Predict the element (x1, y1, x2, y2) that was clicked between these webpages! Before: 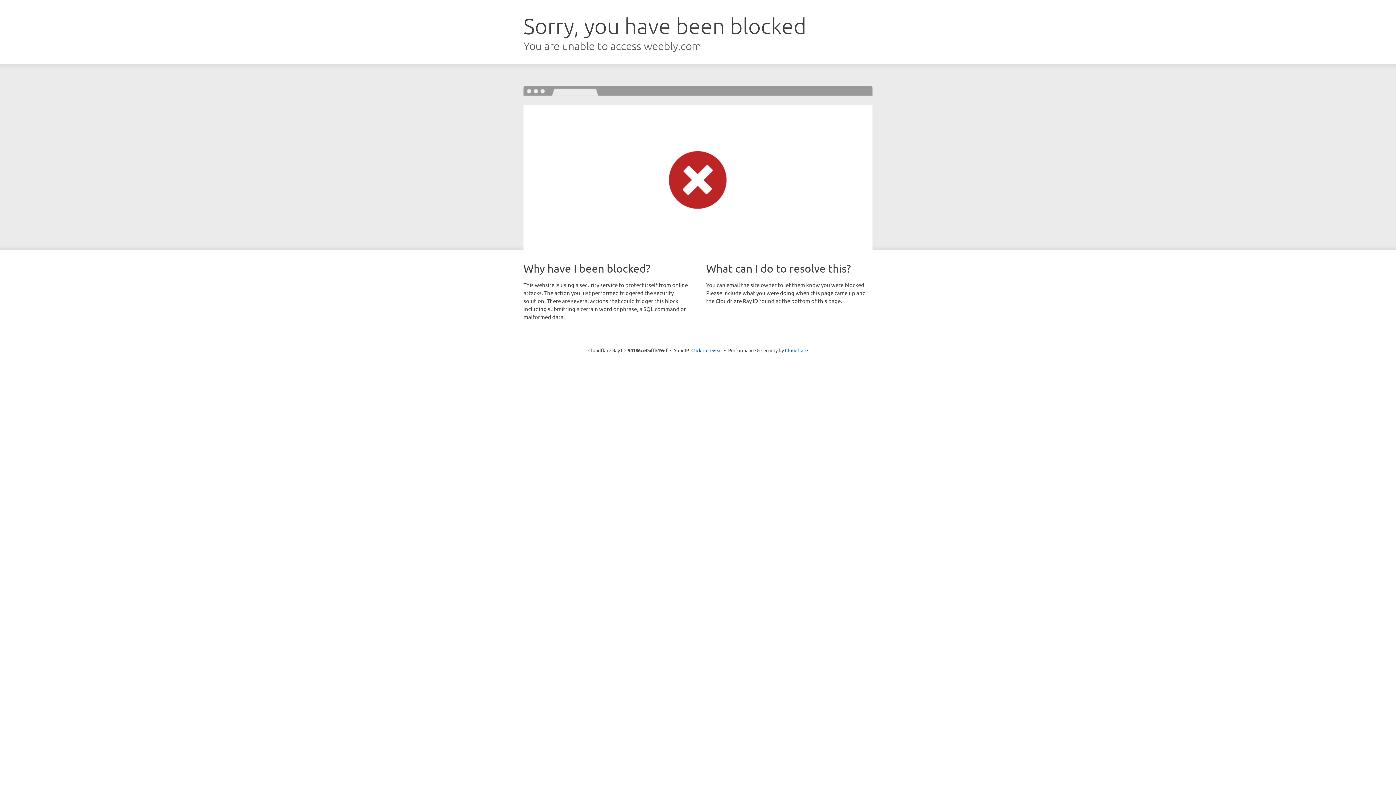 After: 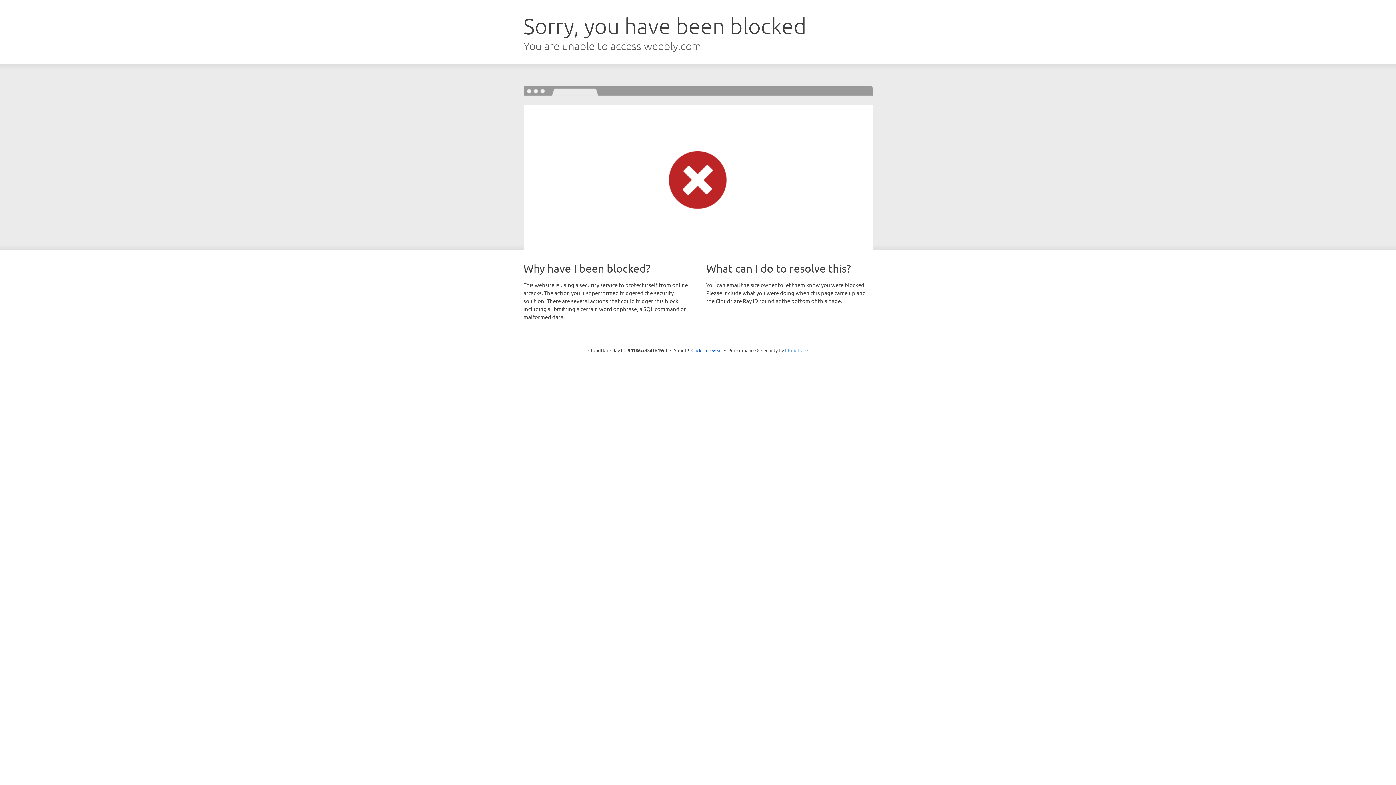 Action: bbox: (785, 347, 808, 353) label: Cloudflare